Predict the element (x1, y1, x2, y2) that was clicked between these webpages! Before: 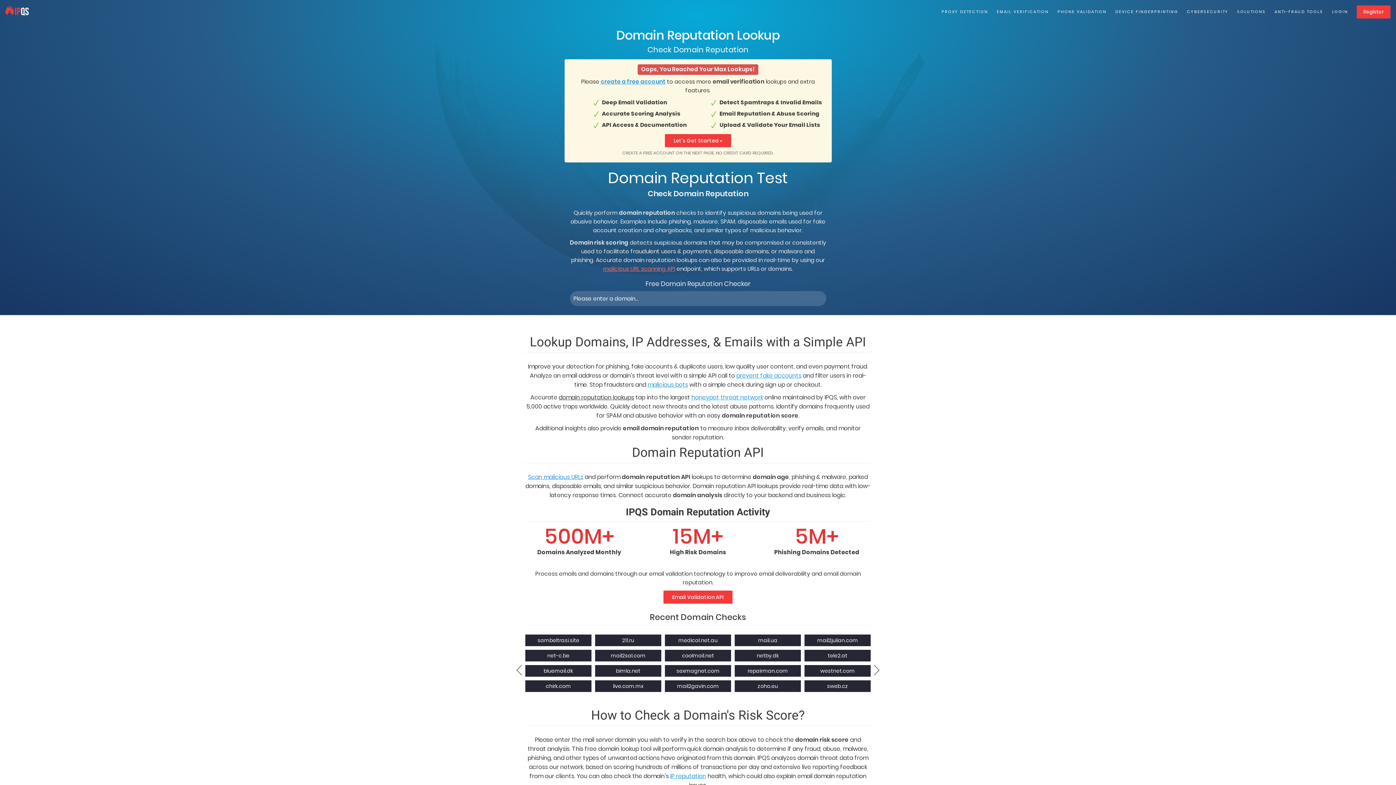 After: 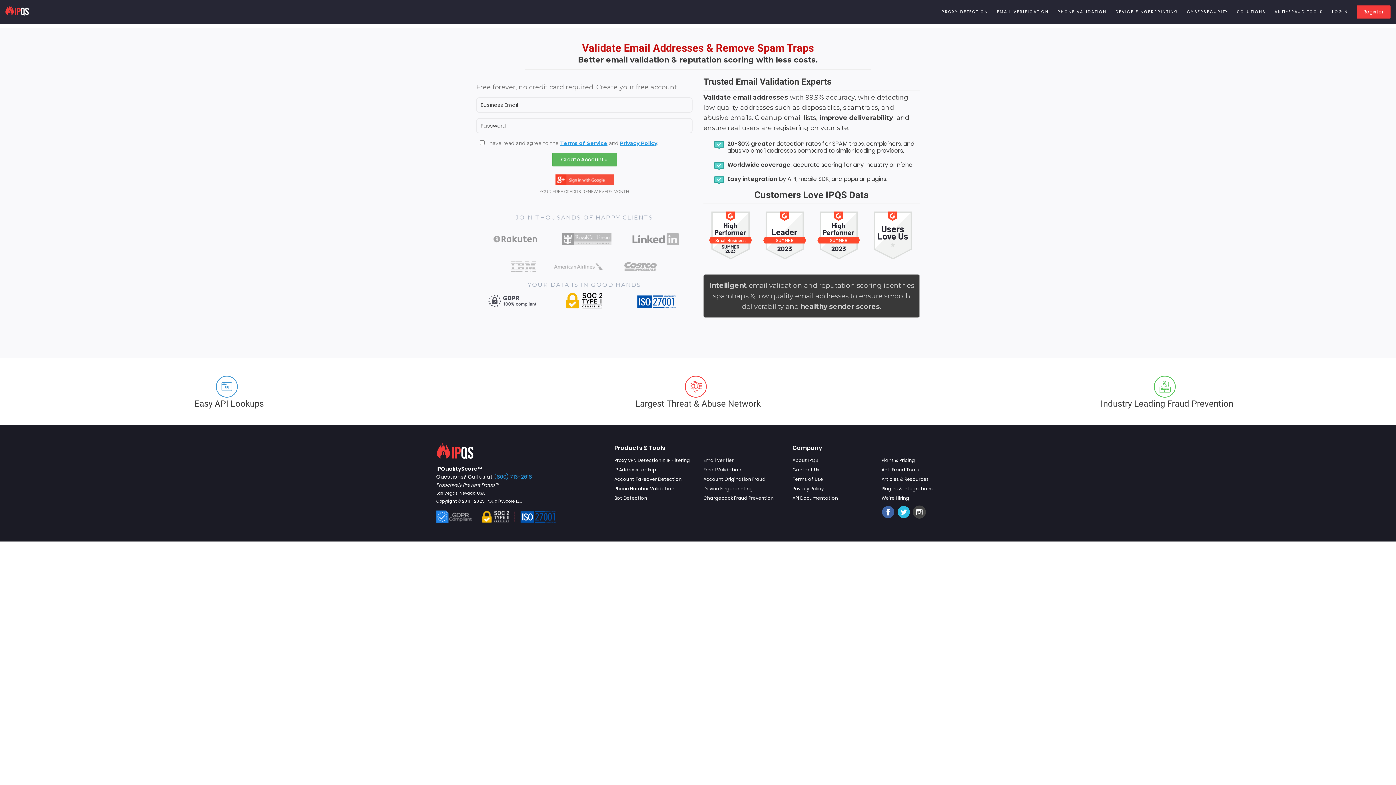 Action: label: Let's Get Started » bbox: (665, 134, 731, 147)